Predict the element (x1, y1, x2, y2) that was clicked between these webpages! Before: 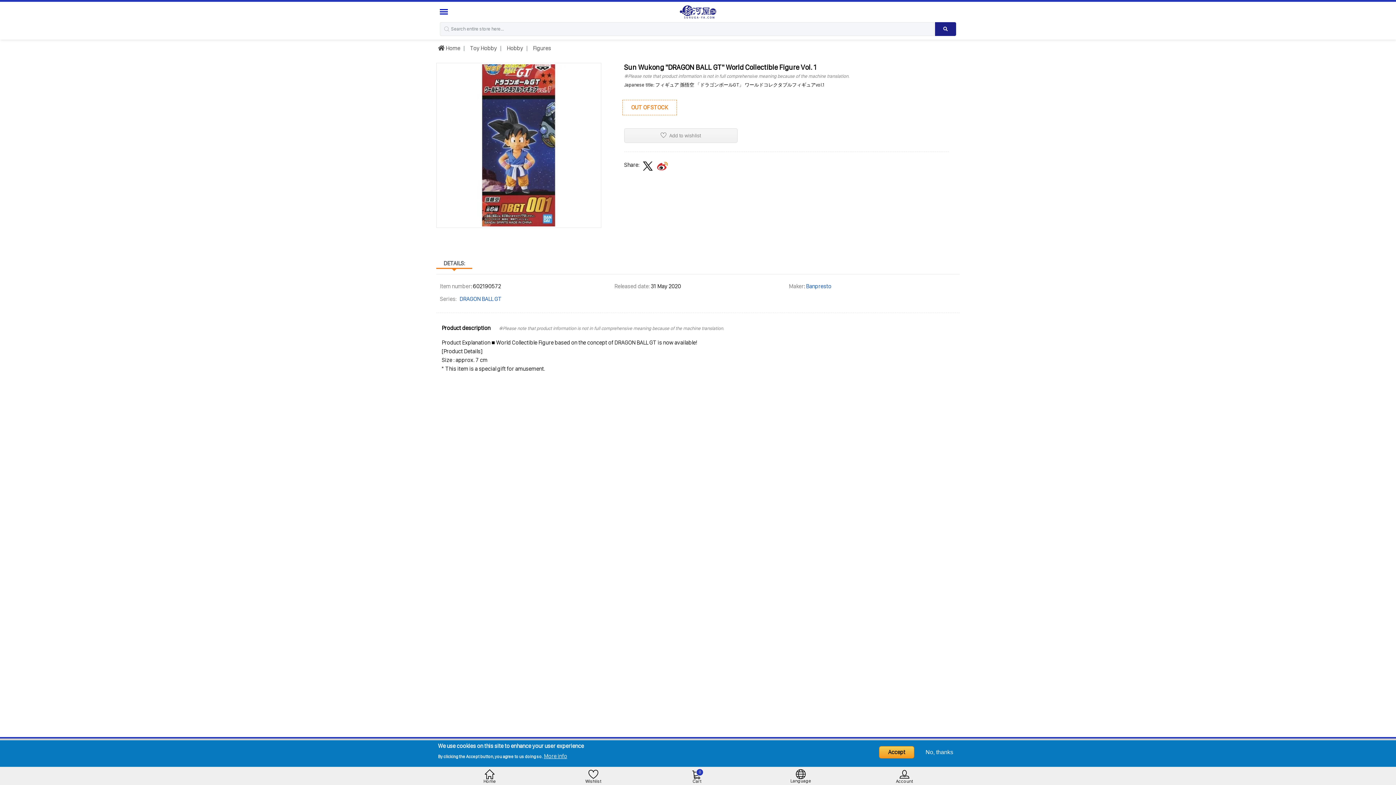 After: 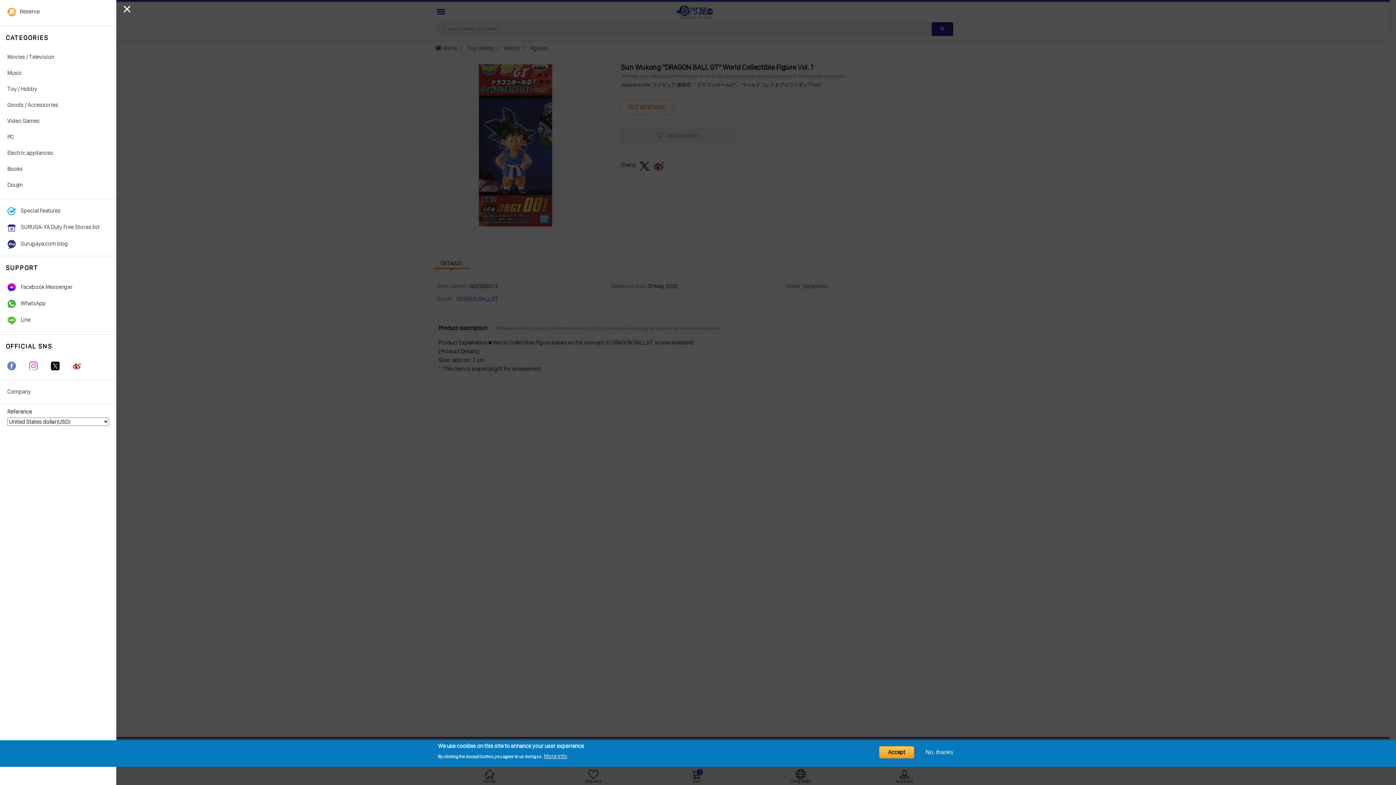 Action: bbox: (440, 7, 449, 16) label: Menu Sidebar